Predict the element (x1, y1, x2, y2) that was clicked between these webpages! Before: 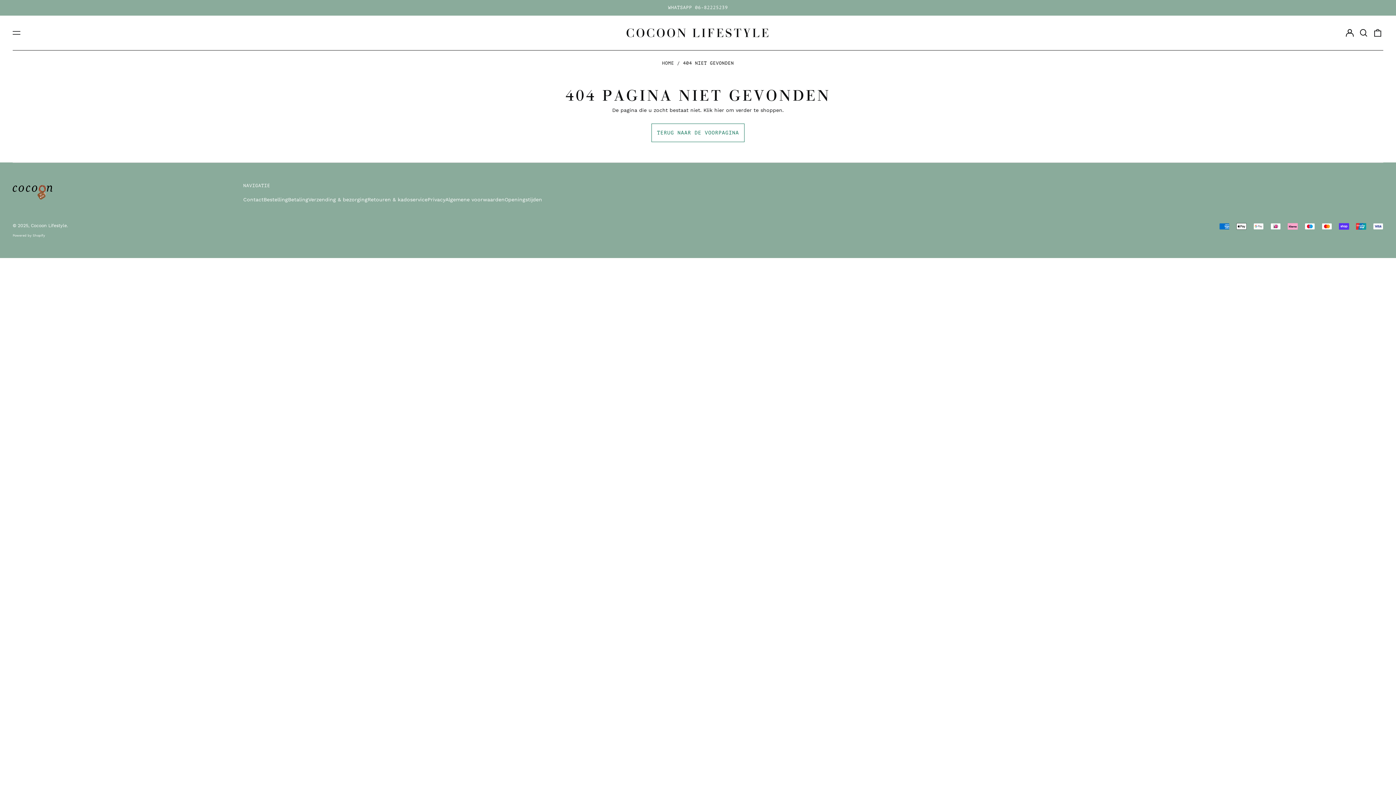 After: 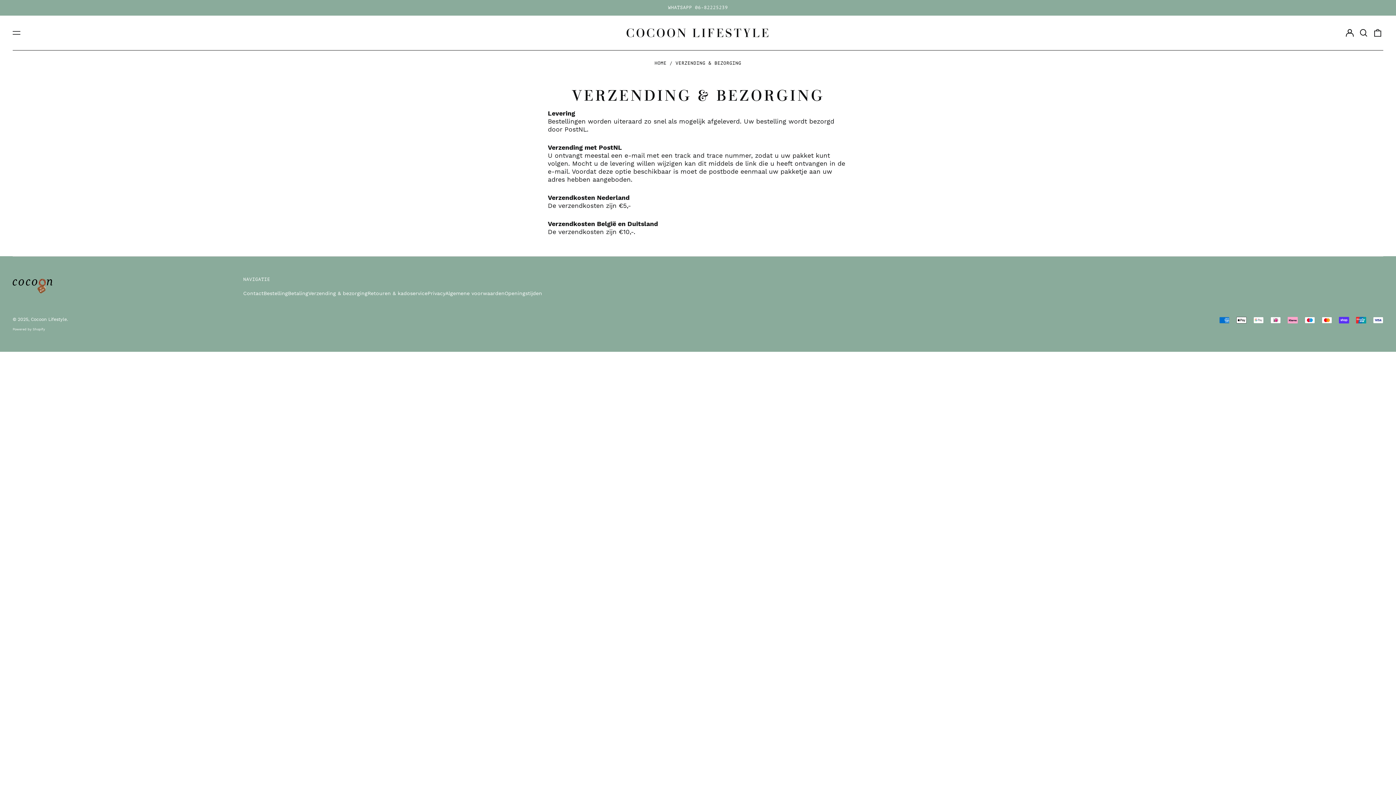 Action: label: Verzending & bezorging bbox: (308, 196, 367, 202)